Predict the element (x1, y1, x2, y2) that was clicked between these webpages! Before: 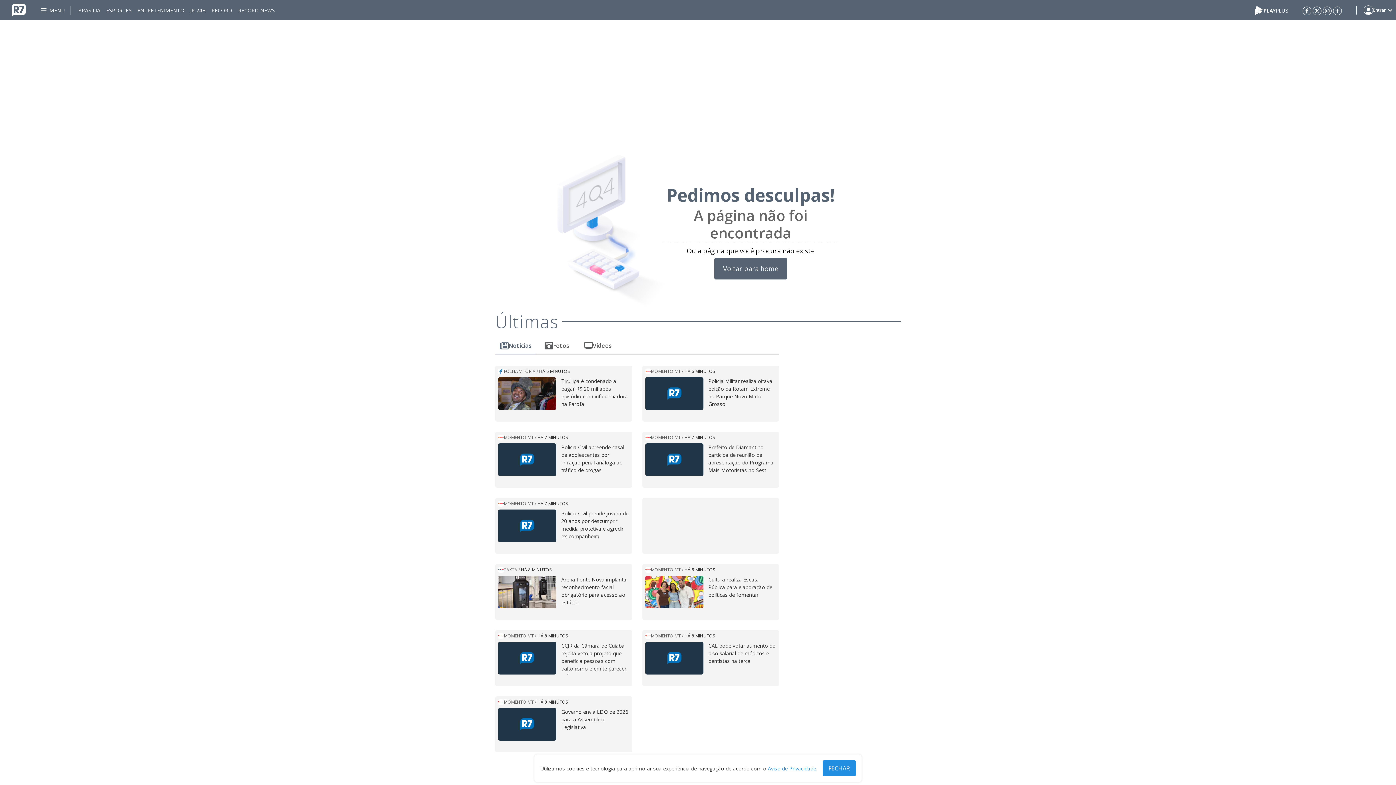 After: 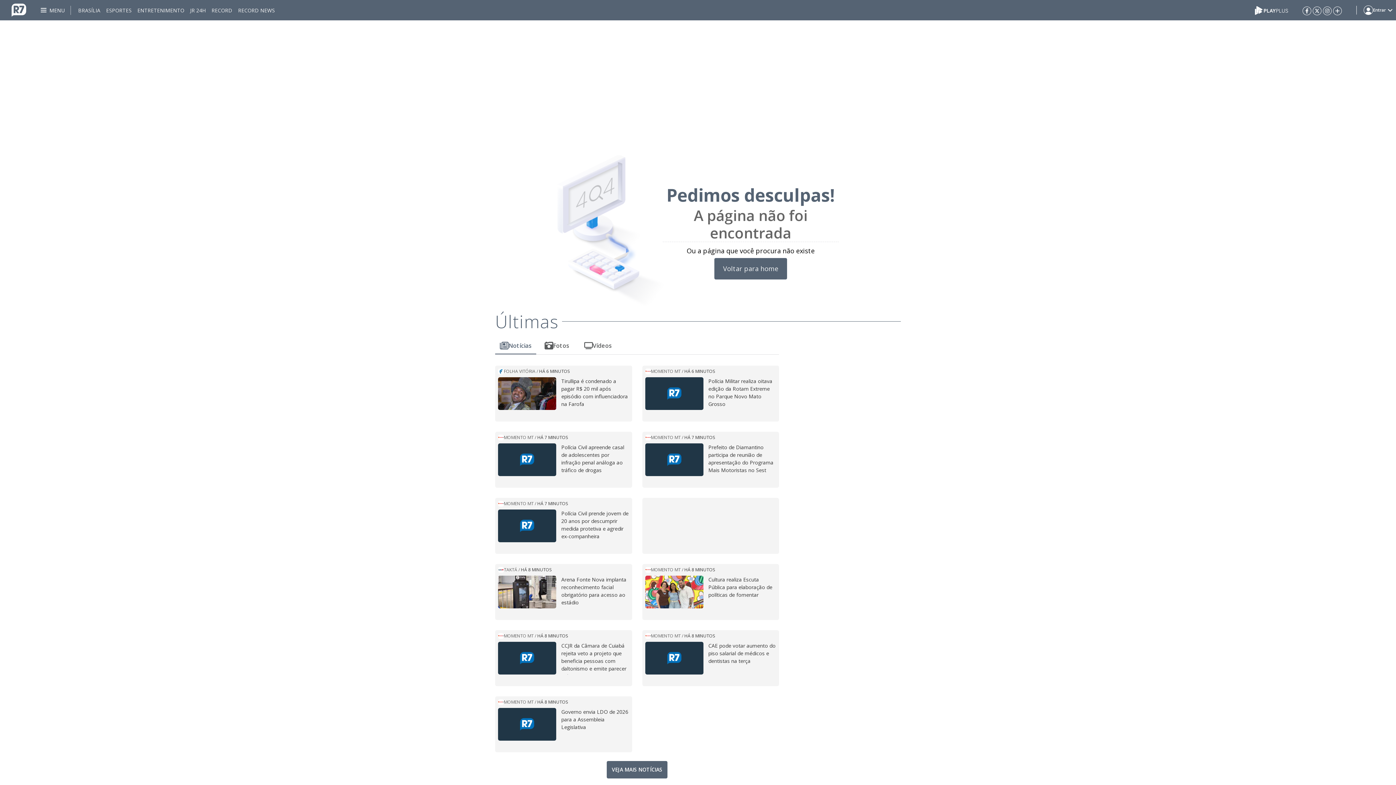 Action: bbox: (822, 760, 856, 776) label: FECHAR